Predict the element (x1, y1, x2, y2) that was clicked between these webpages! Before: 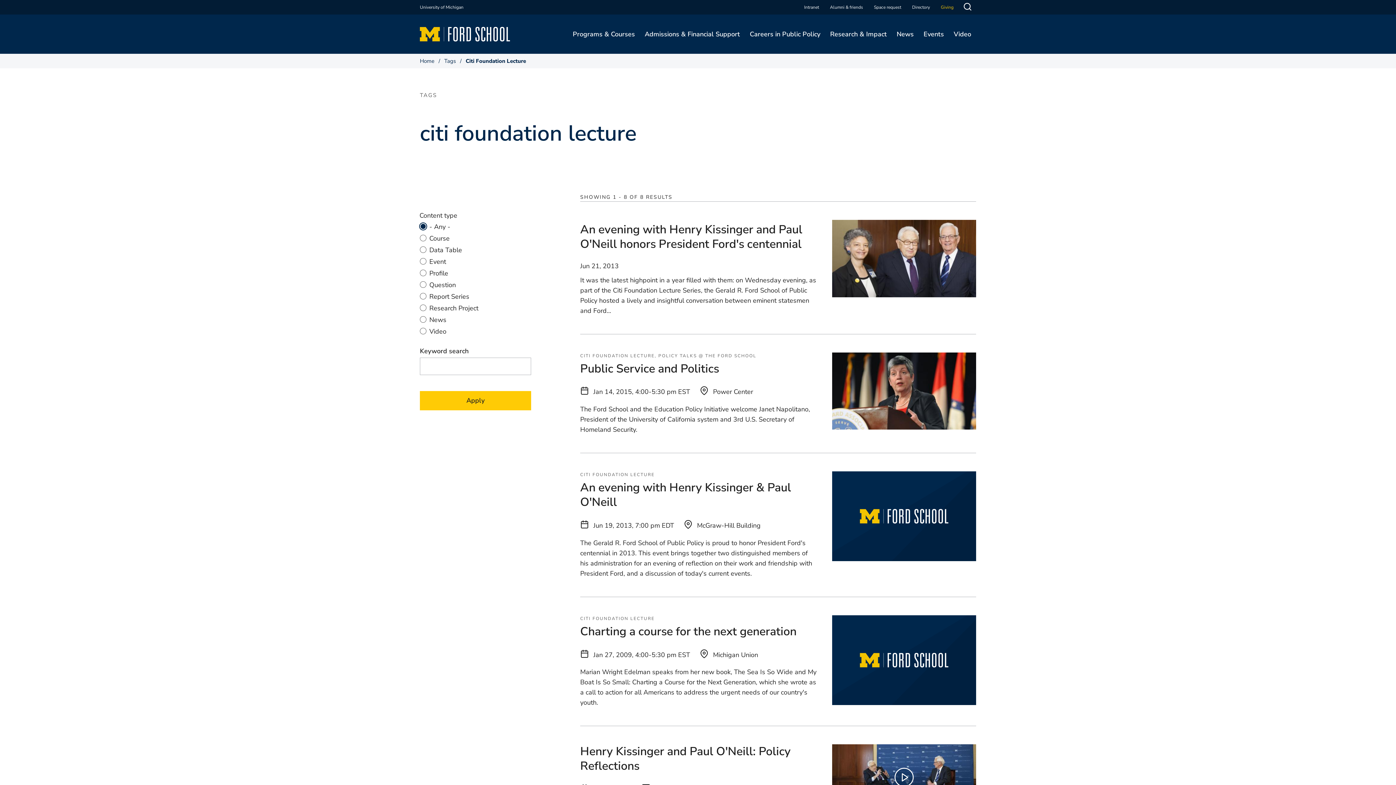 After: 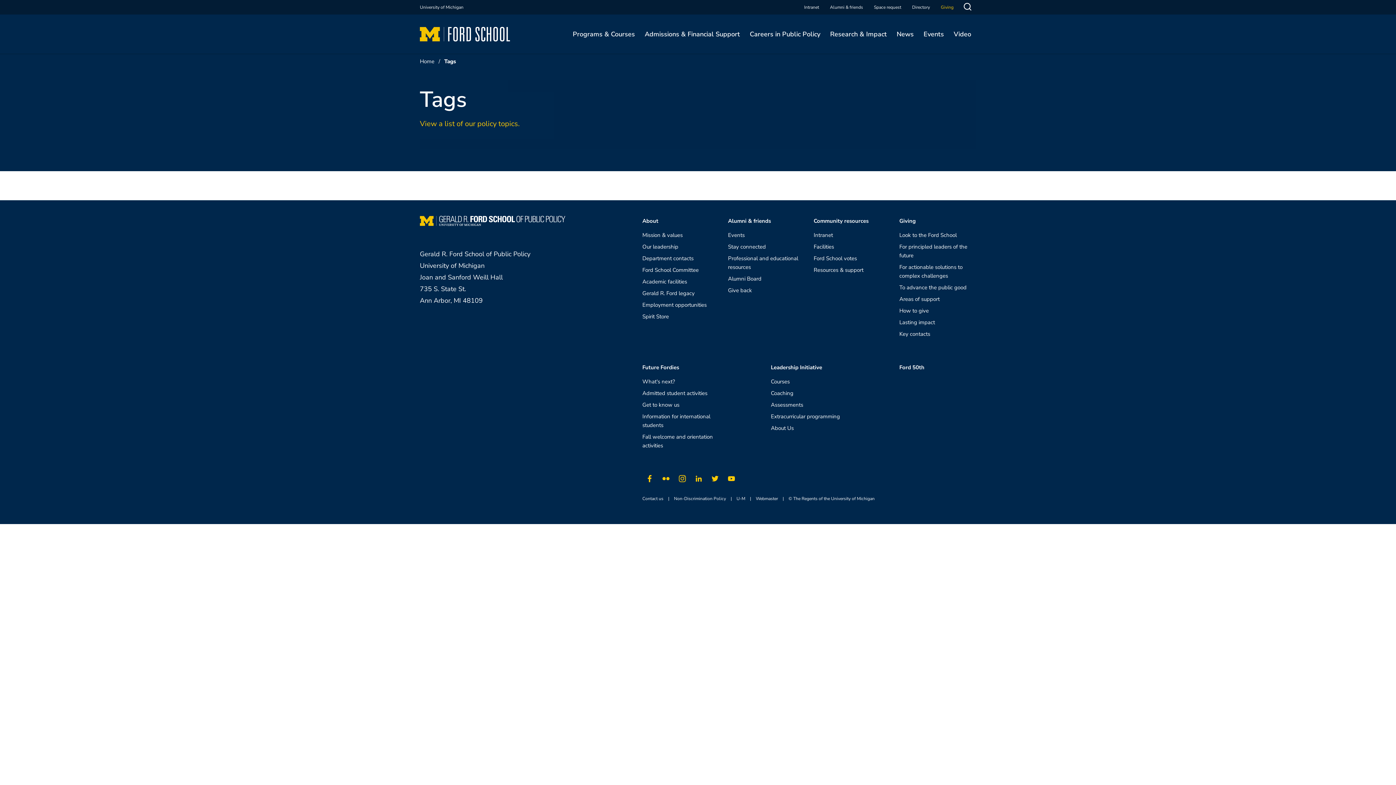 Action: bbox: (444, 57, 456, 64) label: Tags